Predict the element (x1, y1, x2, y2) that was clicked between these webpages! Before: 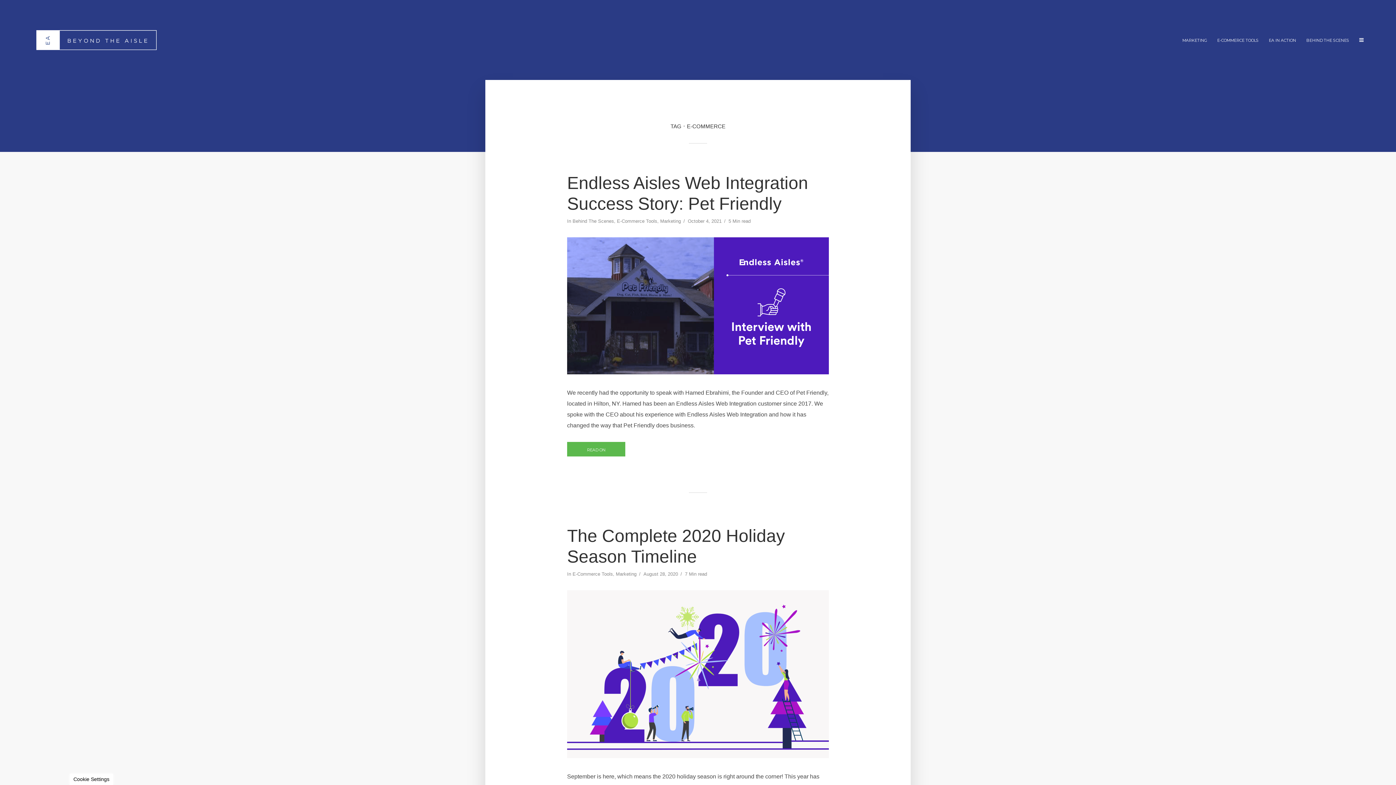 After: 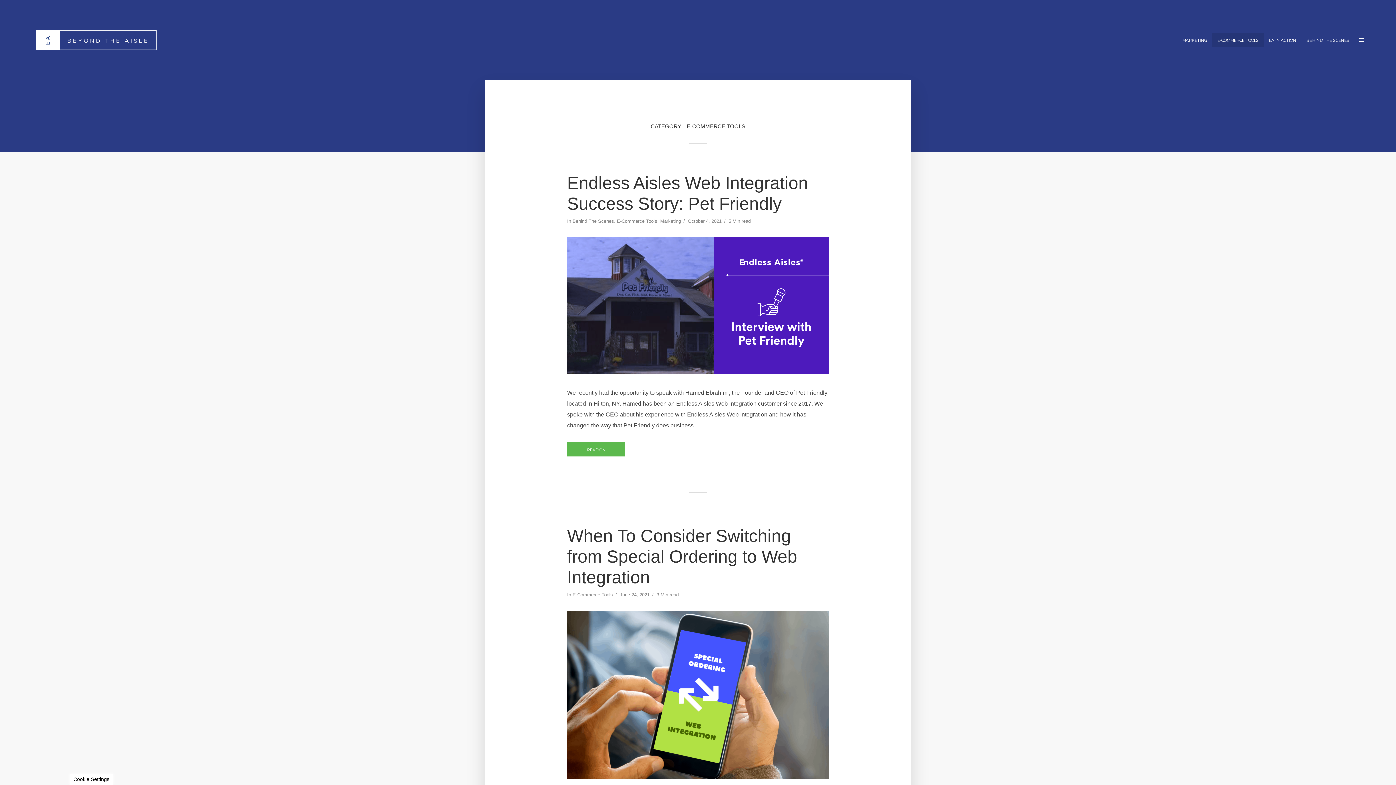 Action: bbox: (617, 218, 657, 225) label: E-Commerce Tools